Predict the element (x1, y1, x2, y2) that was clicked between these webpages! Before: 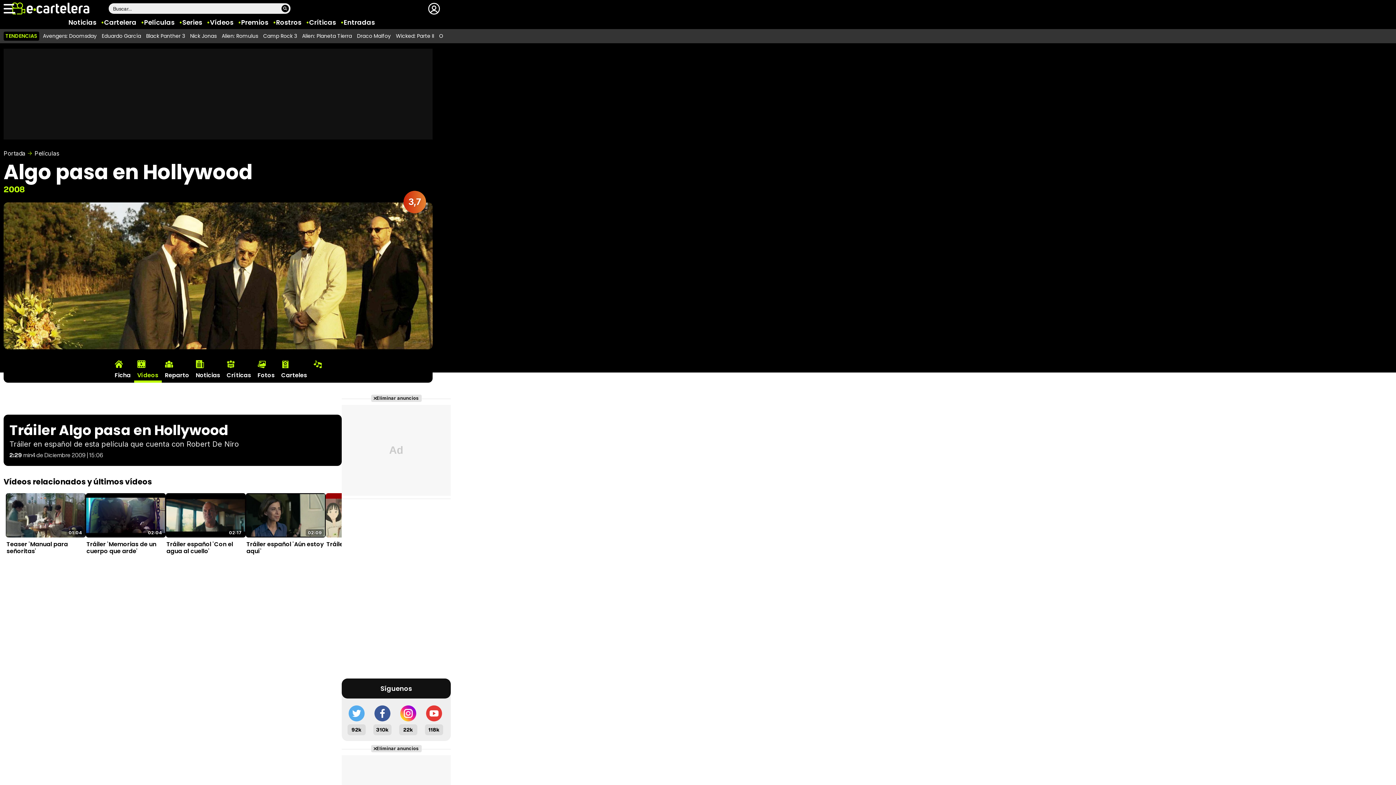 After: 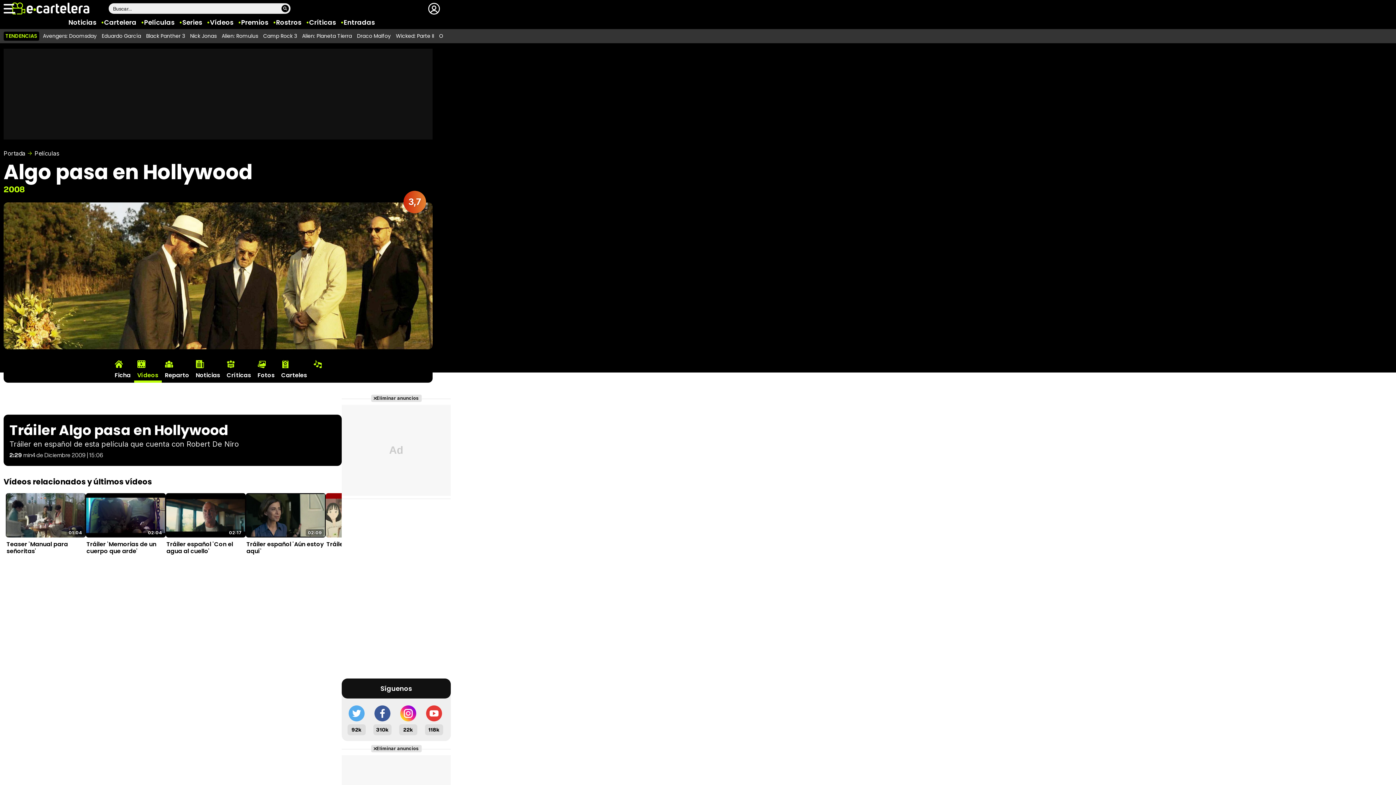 Action: label: Eliminar anuncios bbox: (371, 745, 421, 752)